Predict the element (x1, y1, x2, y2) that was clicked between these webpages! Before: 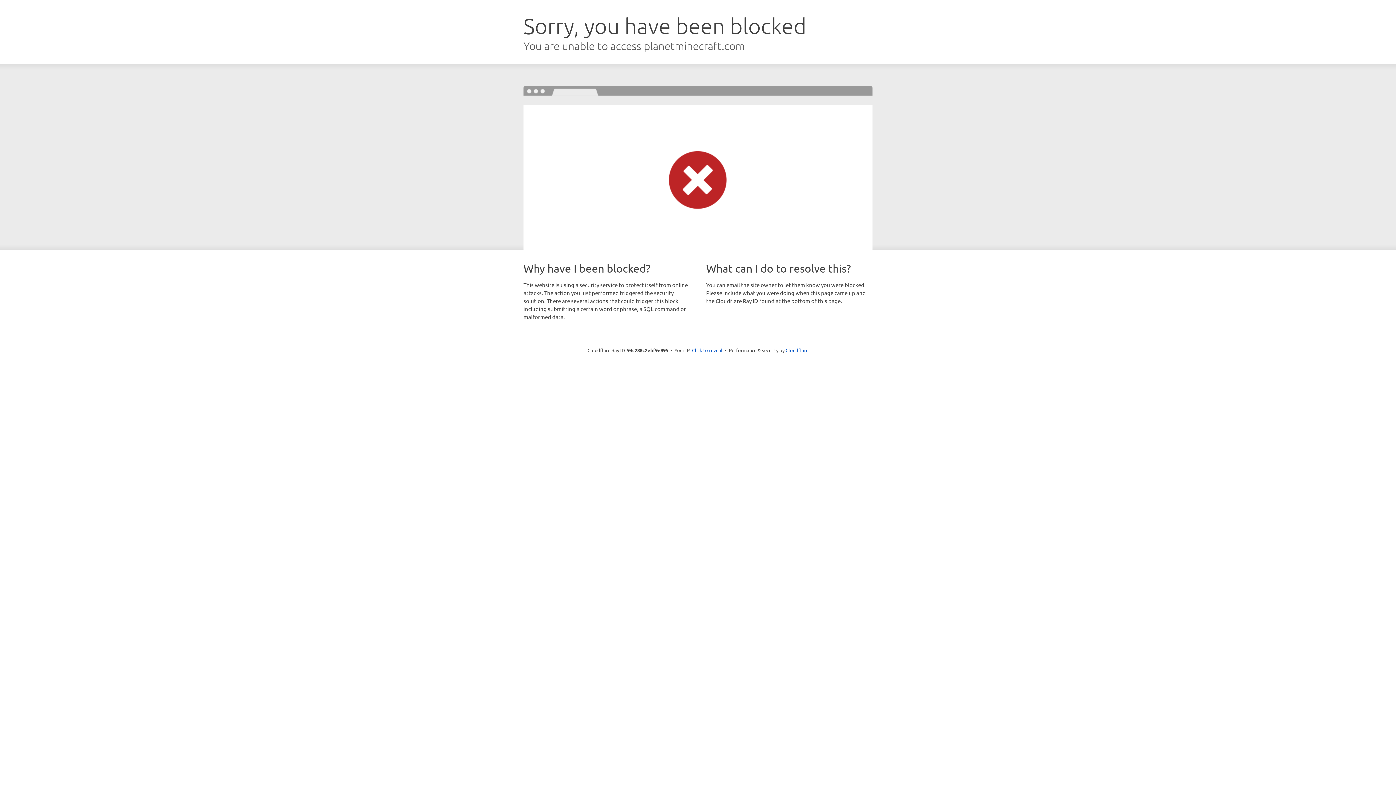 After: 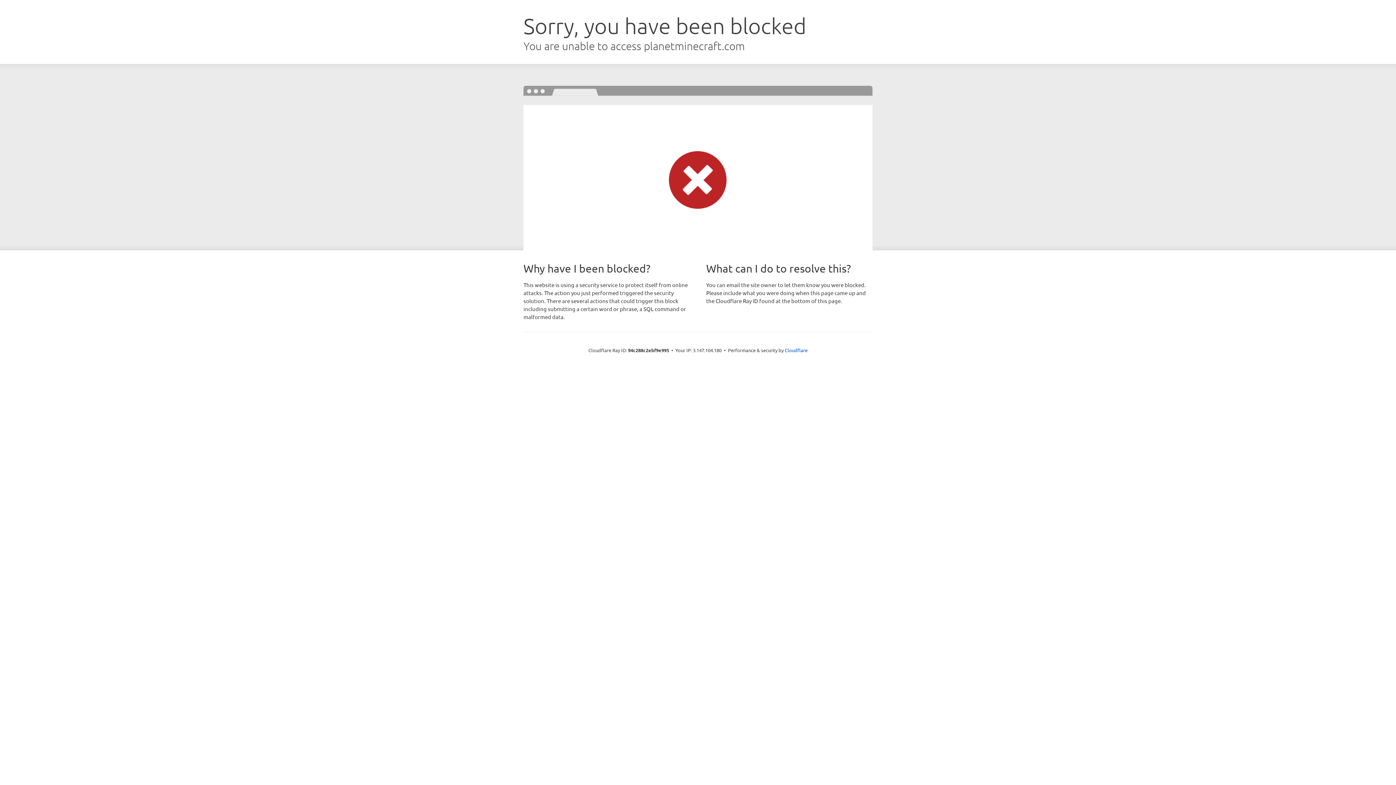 Action: bbox: (692, 346, 722, 353) label: Click to reveal